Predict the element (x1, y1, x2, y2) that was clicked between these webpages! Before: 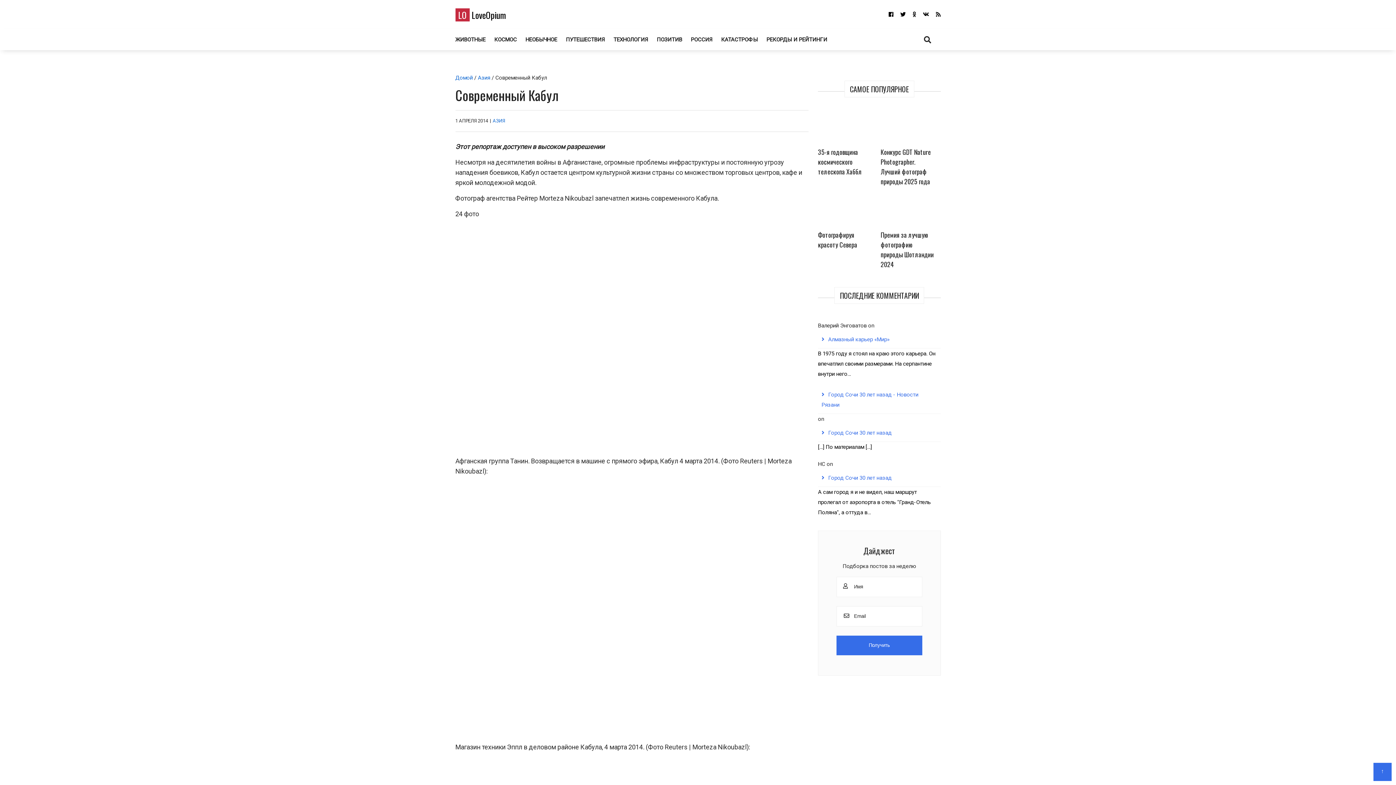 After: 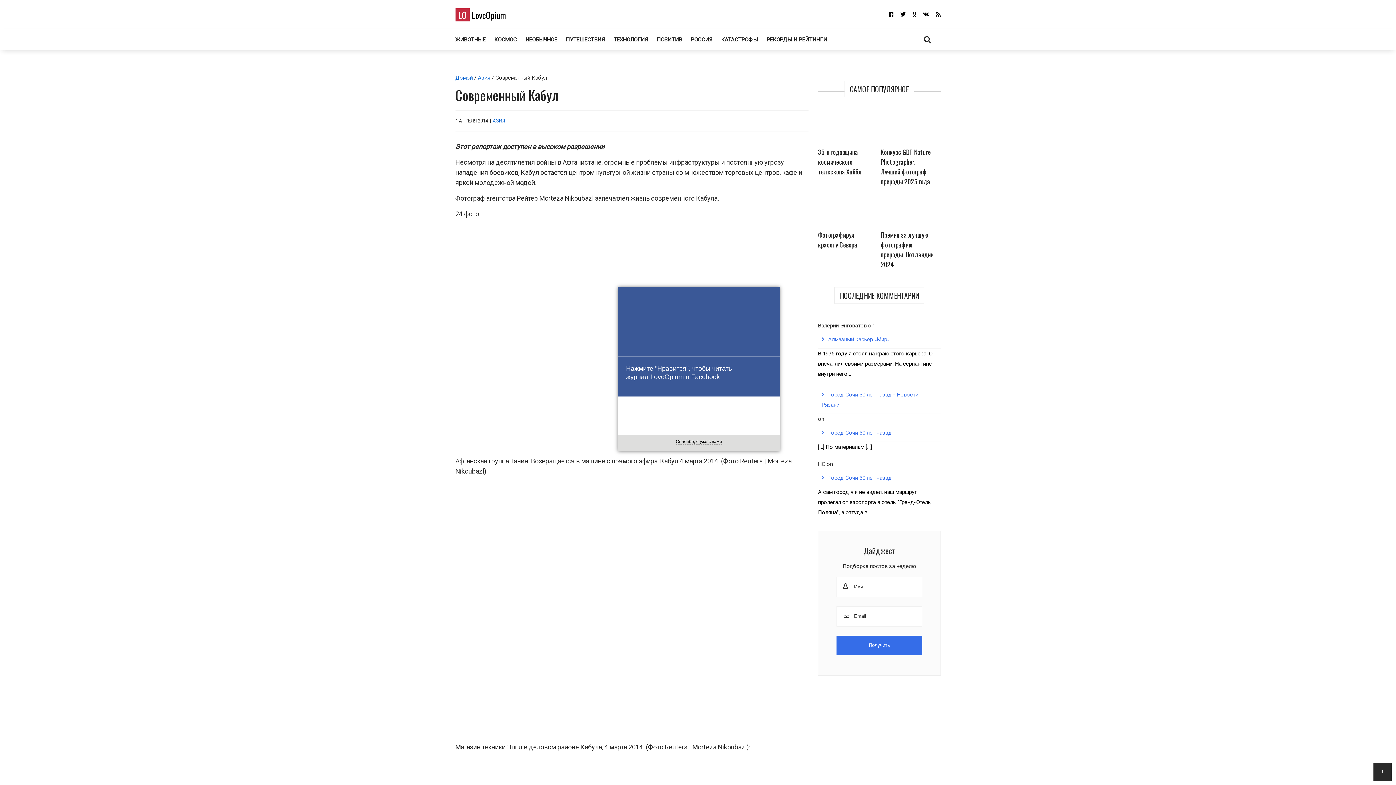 Action: bbox: (1373, 763, 1392, 781) label: ↑